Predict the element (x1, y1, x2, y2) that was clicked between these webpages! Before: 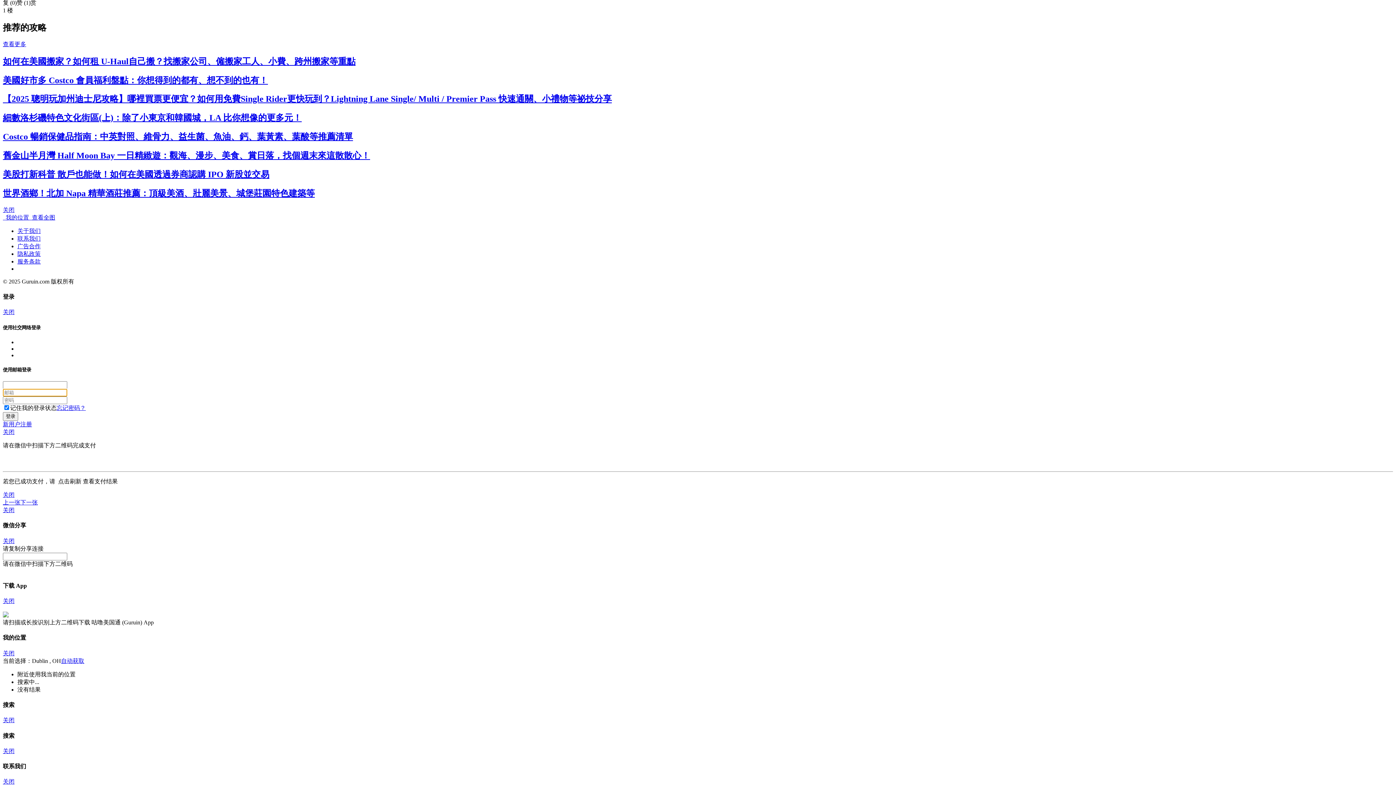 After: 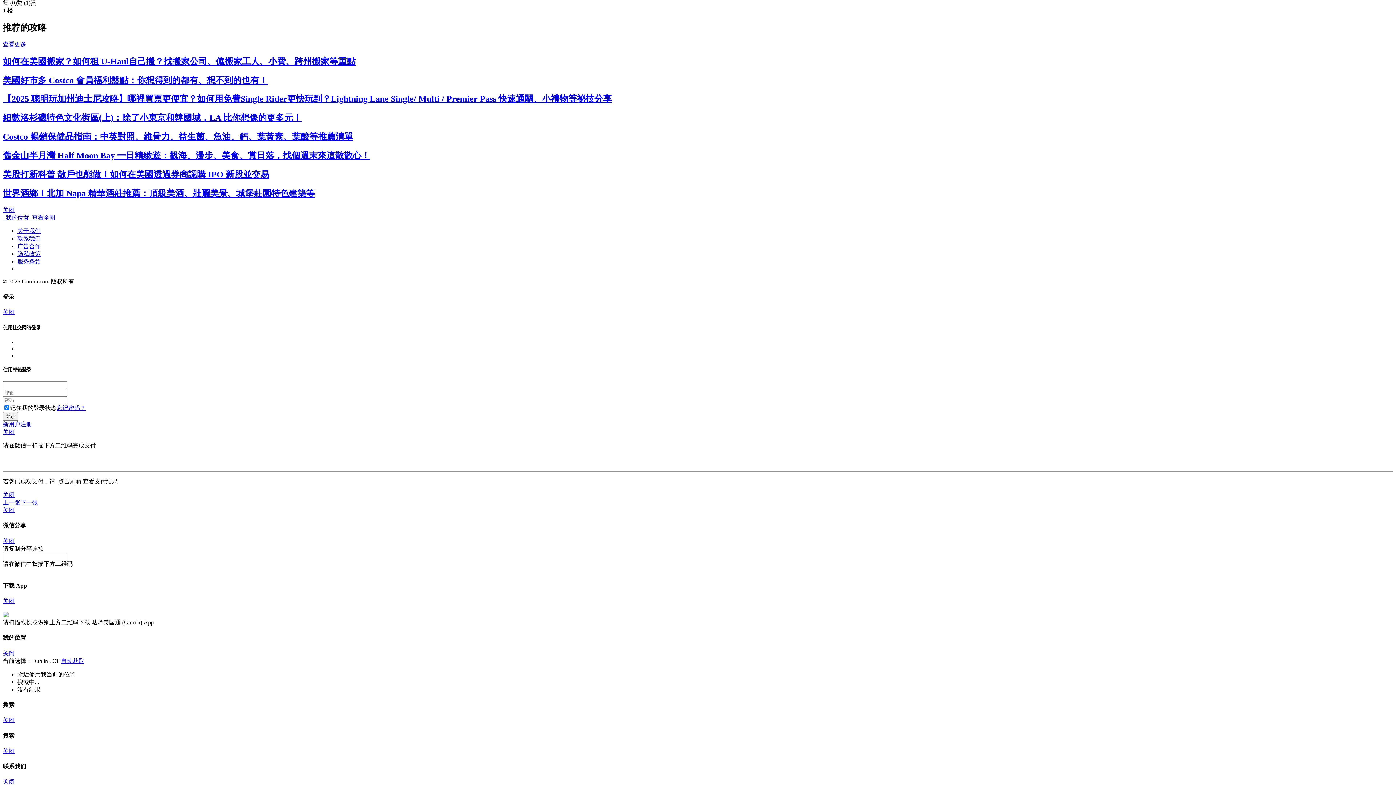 Action: label: Close bbox: (2, 492, 14, 498)